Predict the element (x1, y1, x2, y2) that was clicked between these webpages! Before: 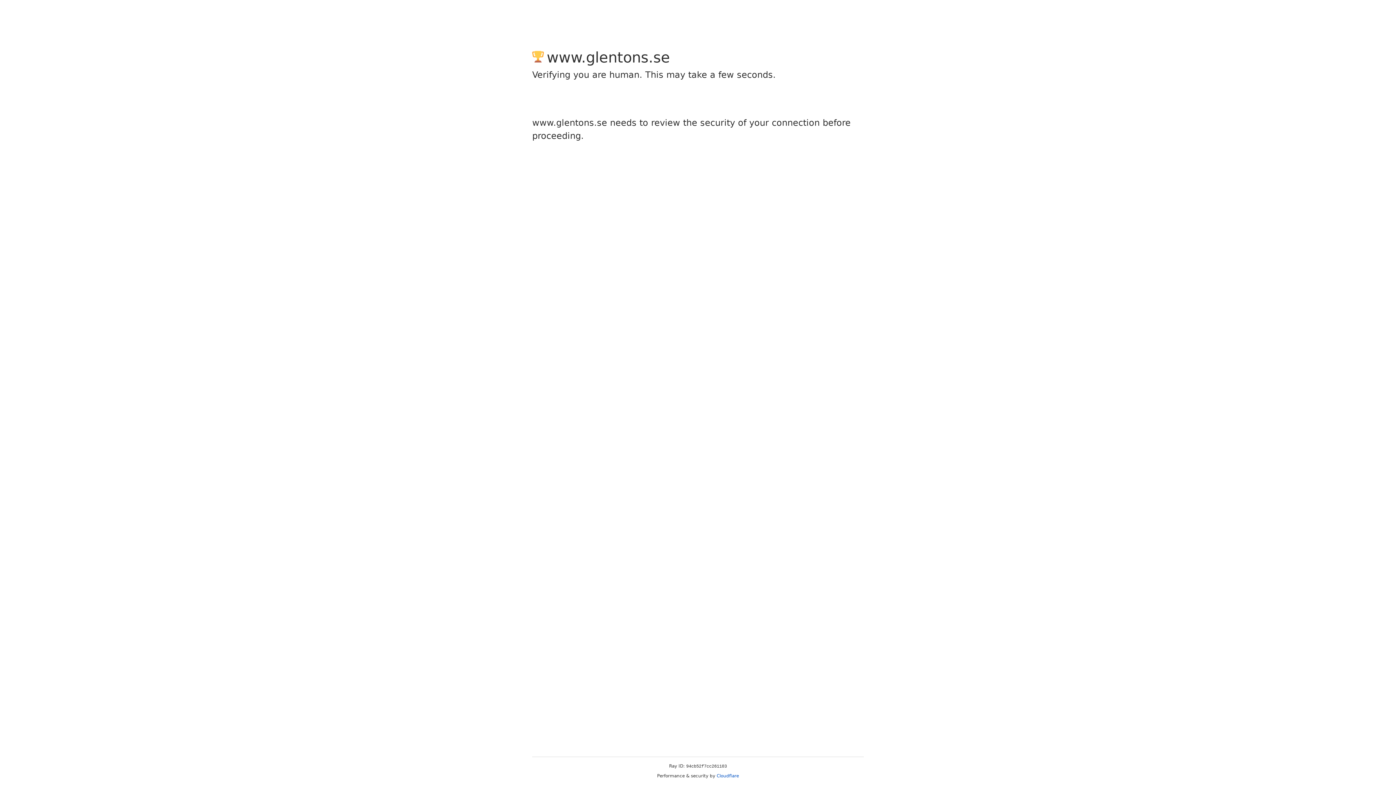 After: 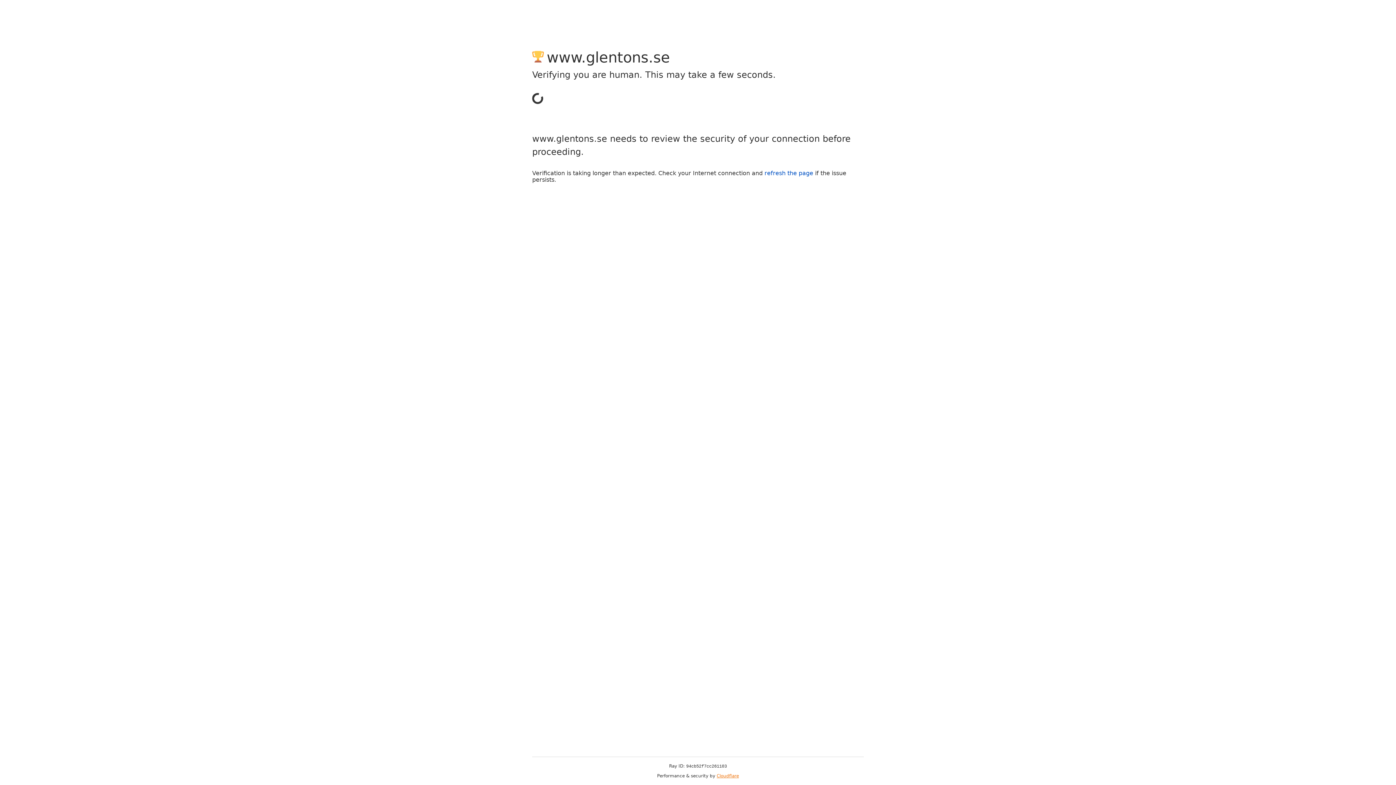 Action: bbox: (716, 773, 739, 778) label: Cloudflare